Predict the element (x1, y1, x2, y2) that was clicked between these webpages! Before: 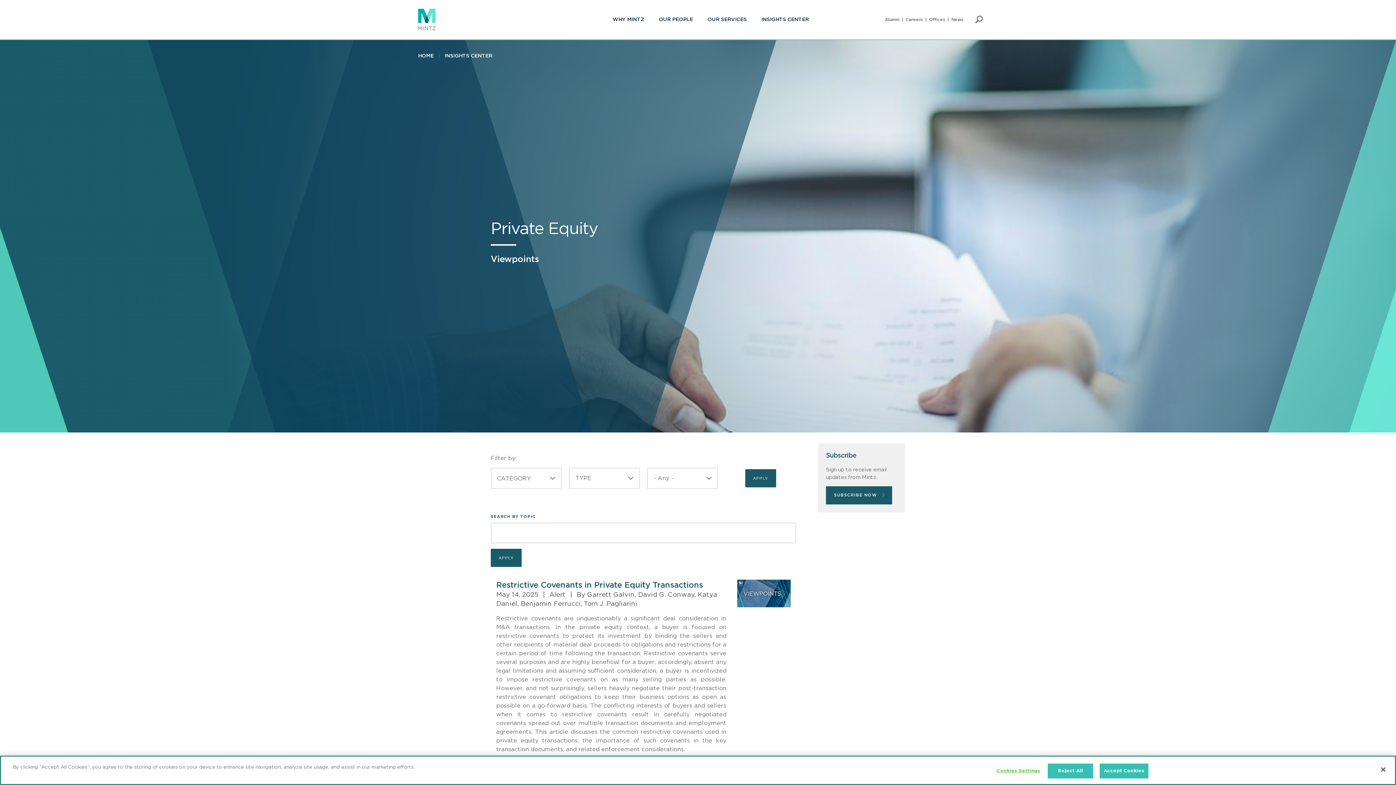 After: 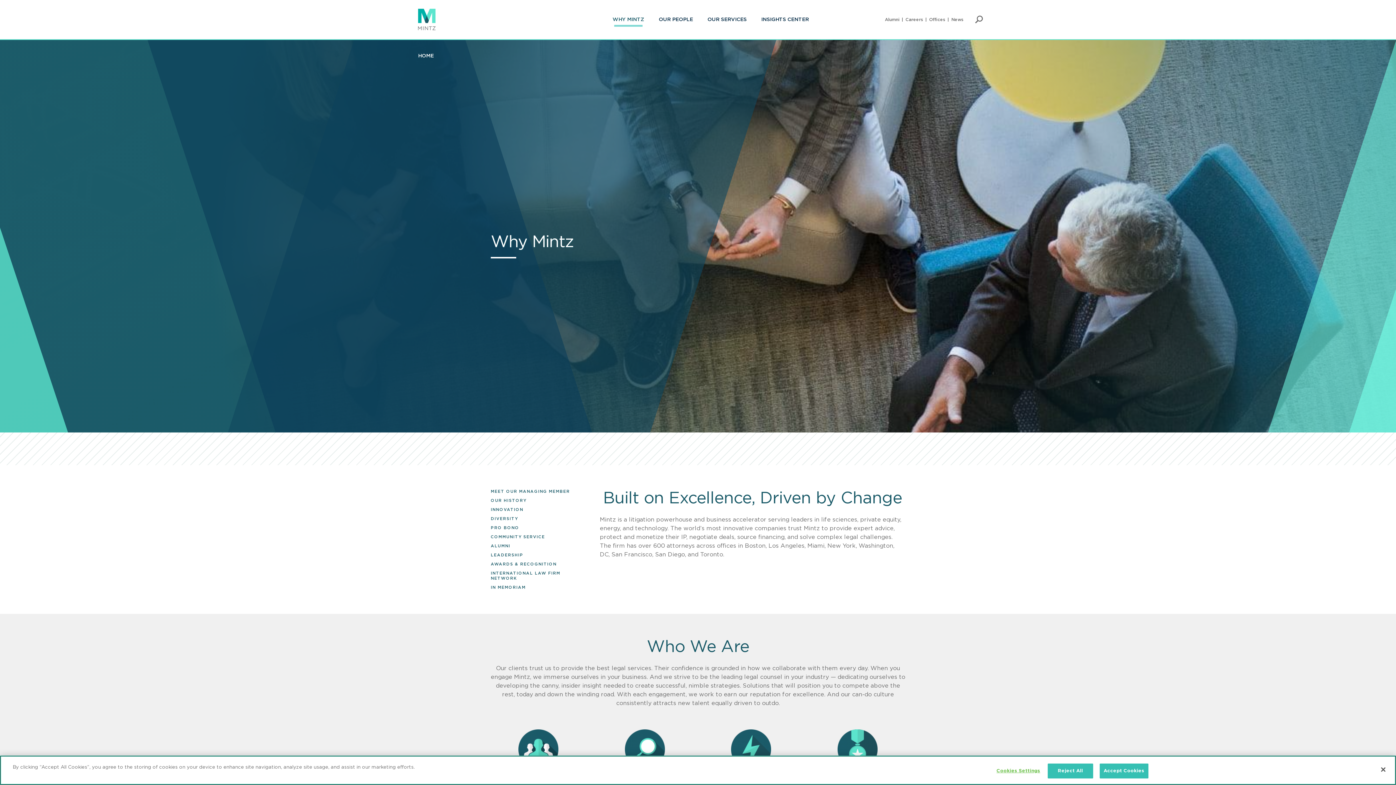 Action: bbox: (612, 17, 644, 22) label: Why Mintz